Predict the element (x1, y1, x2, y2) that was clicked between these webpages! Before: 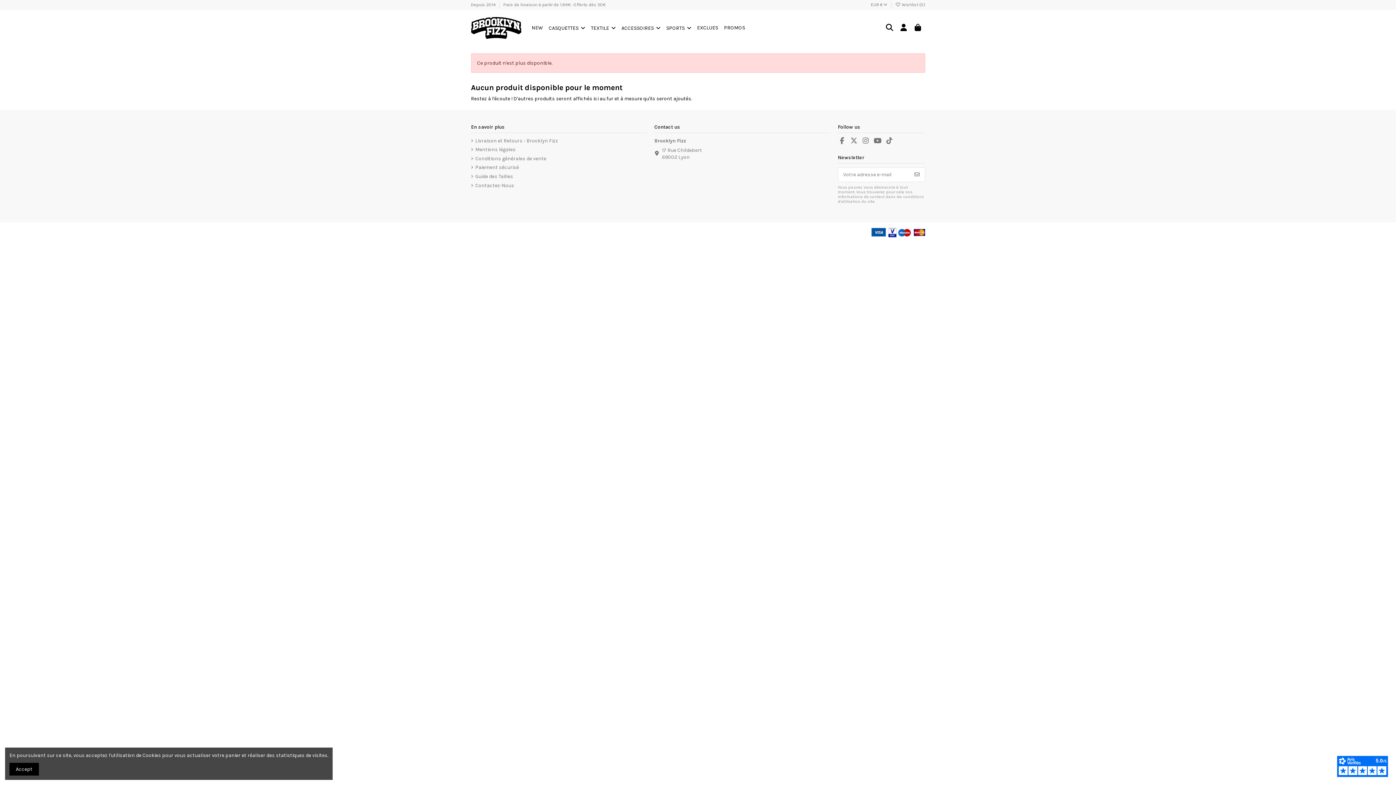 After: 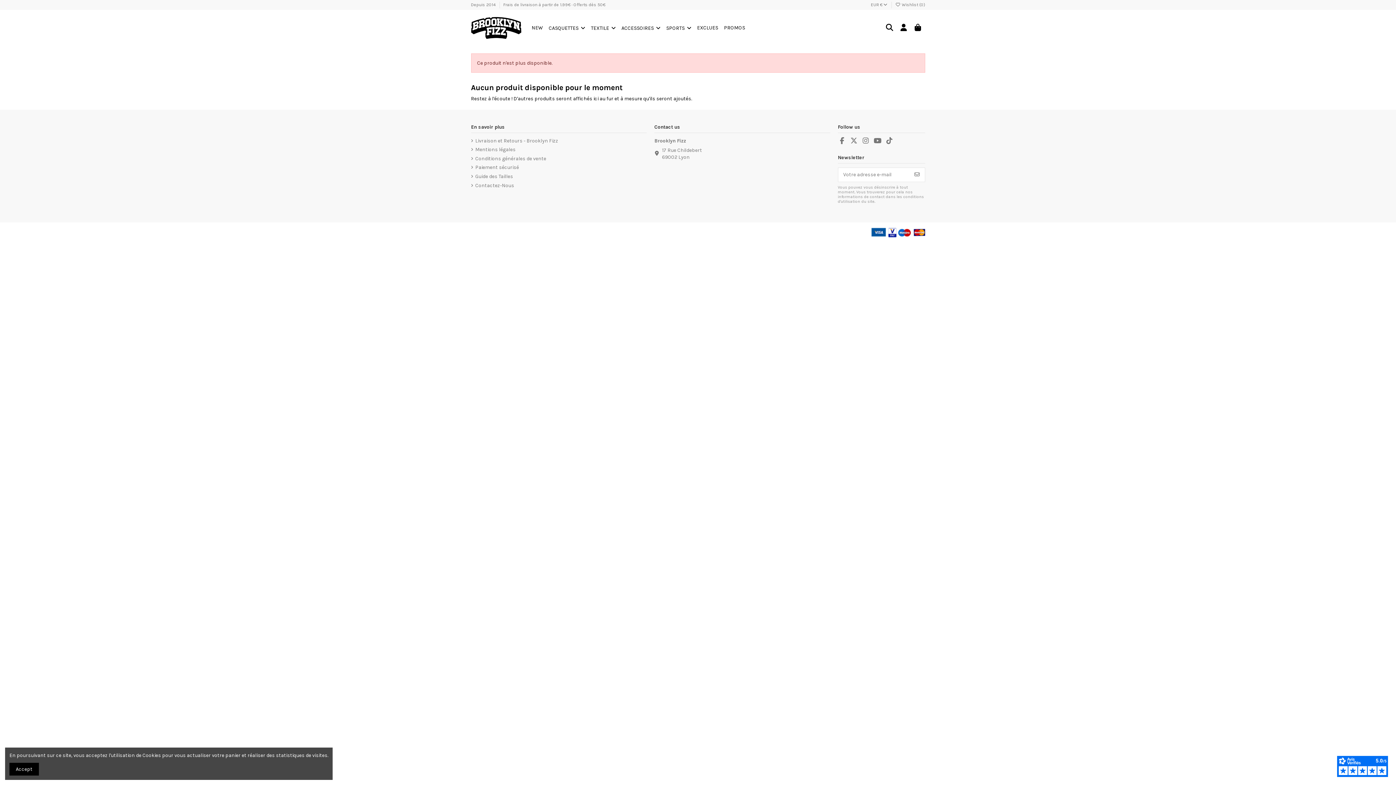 Action: bbox: (1337, 756, 1388, 777)